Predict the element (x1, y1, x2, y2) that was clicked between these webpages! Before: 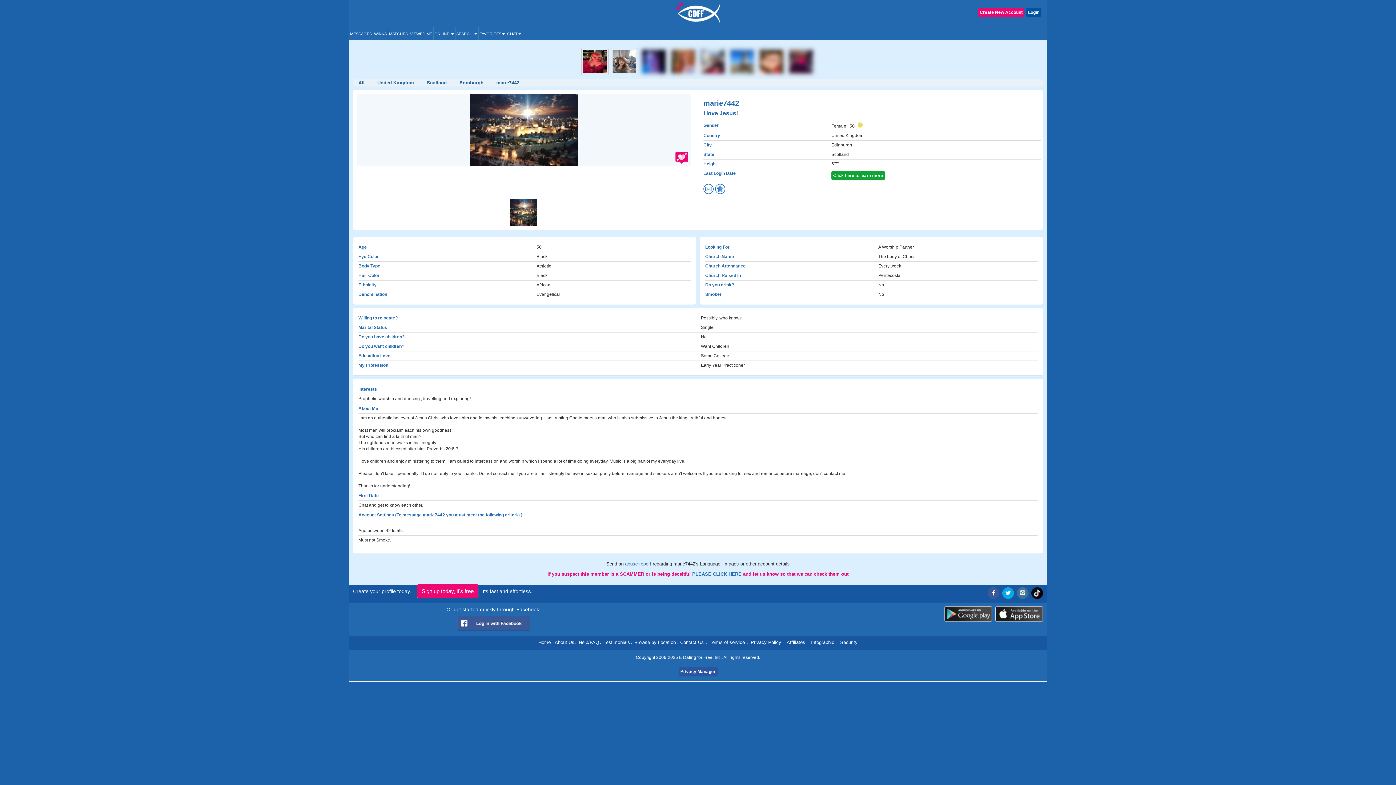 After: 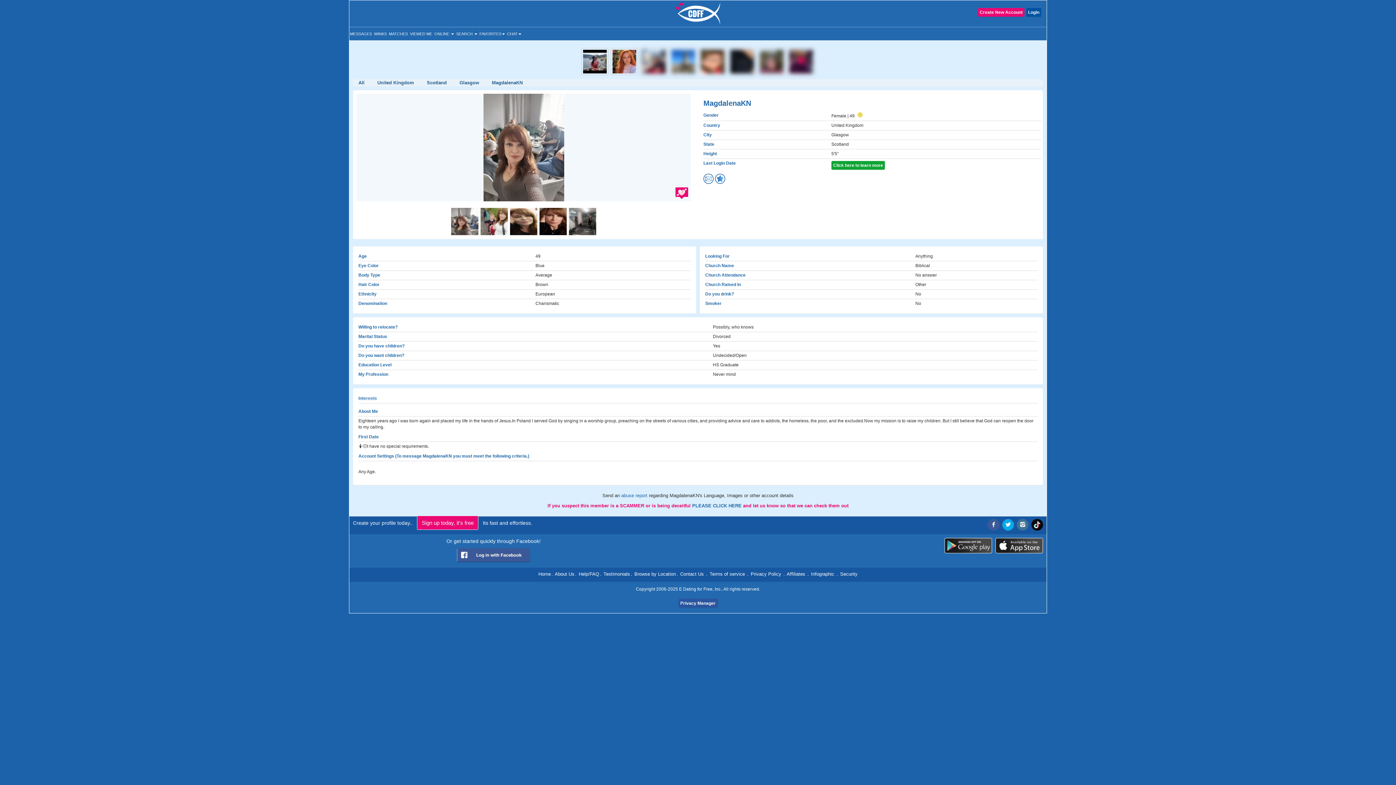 Action: bbox: (610, 58, 640, 63) label:  